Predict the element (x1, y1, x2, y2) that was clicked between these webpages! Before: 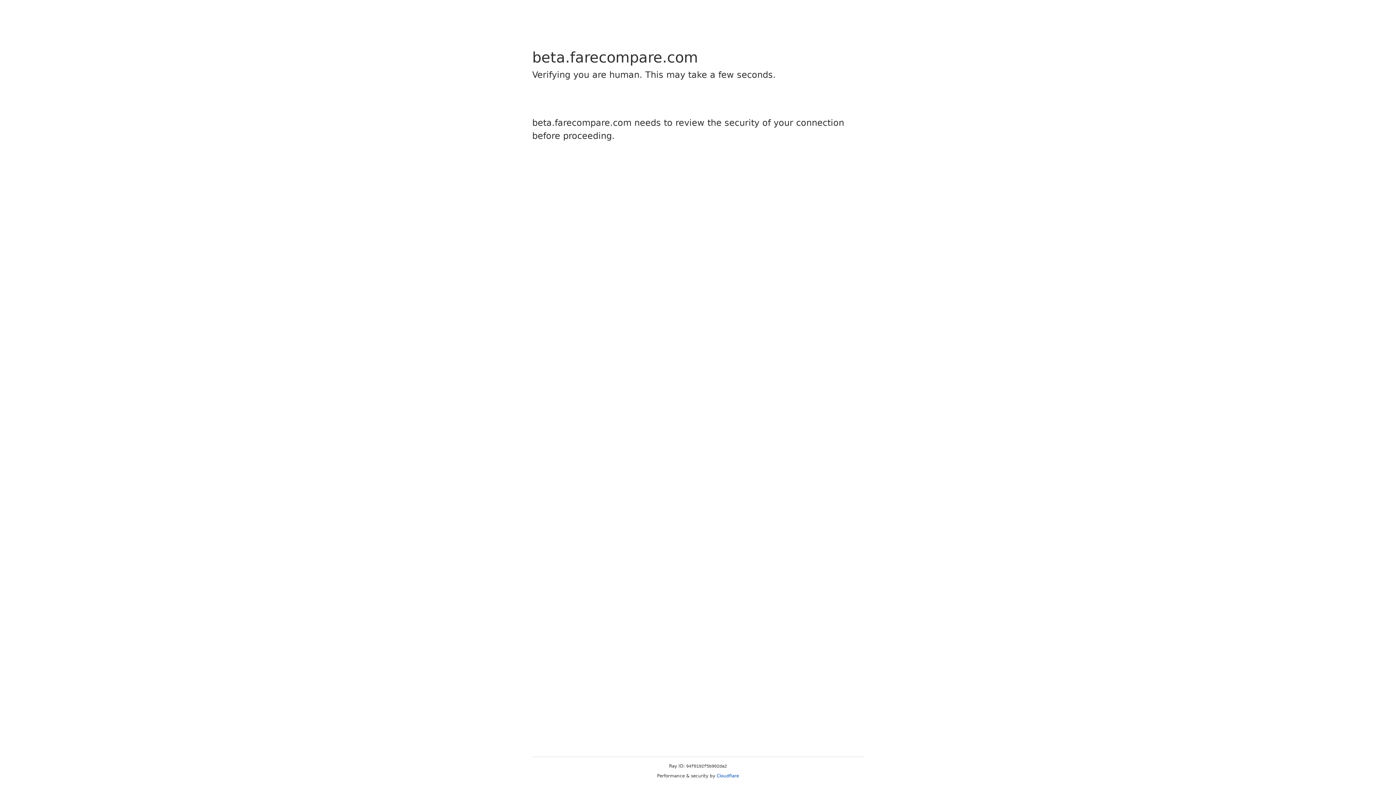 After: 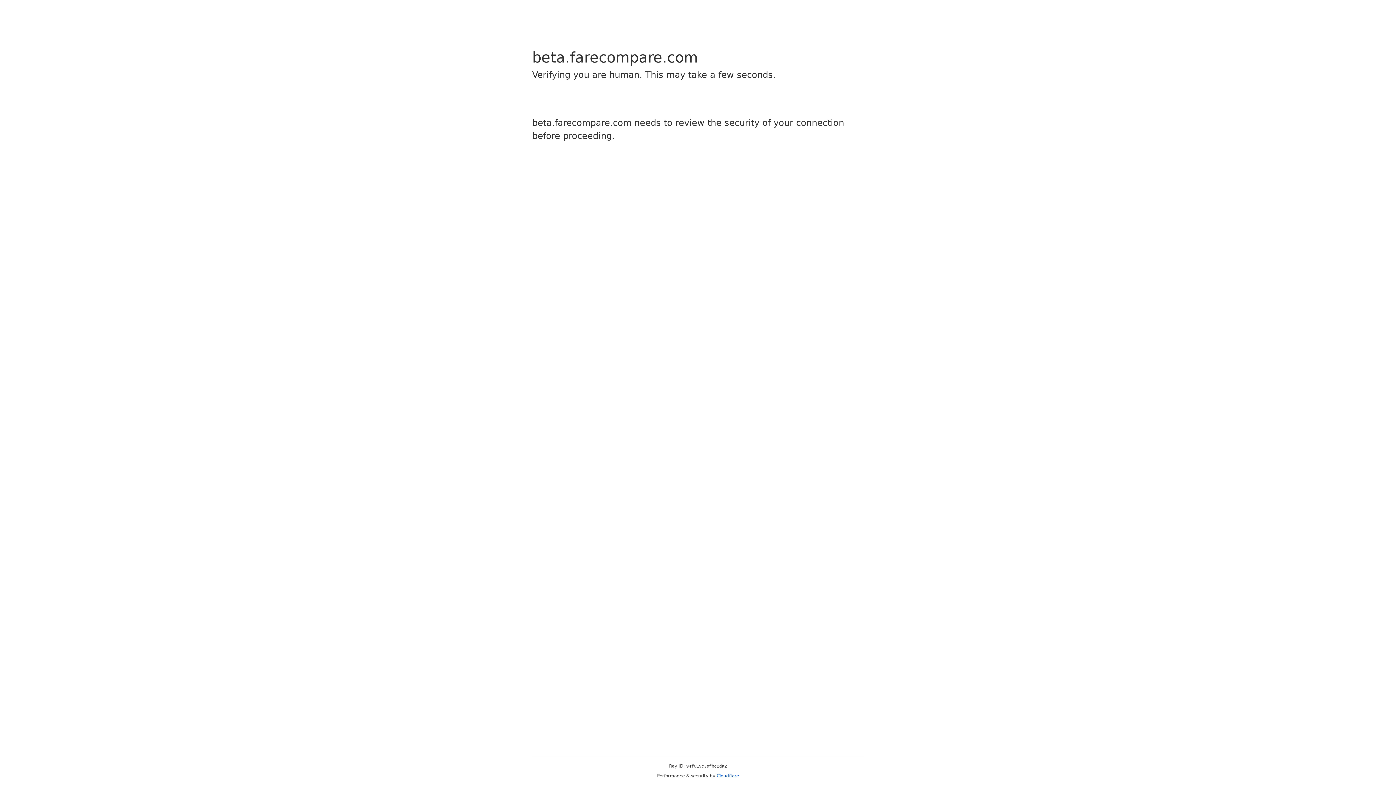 Action: bbox: (716, 773, 739, 778) label: Cloudflare